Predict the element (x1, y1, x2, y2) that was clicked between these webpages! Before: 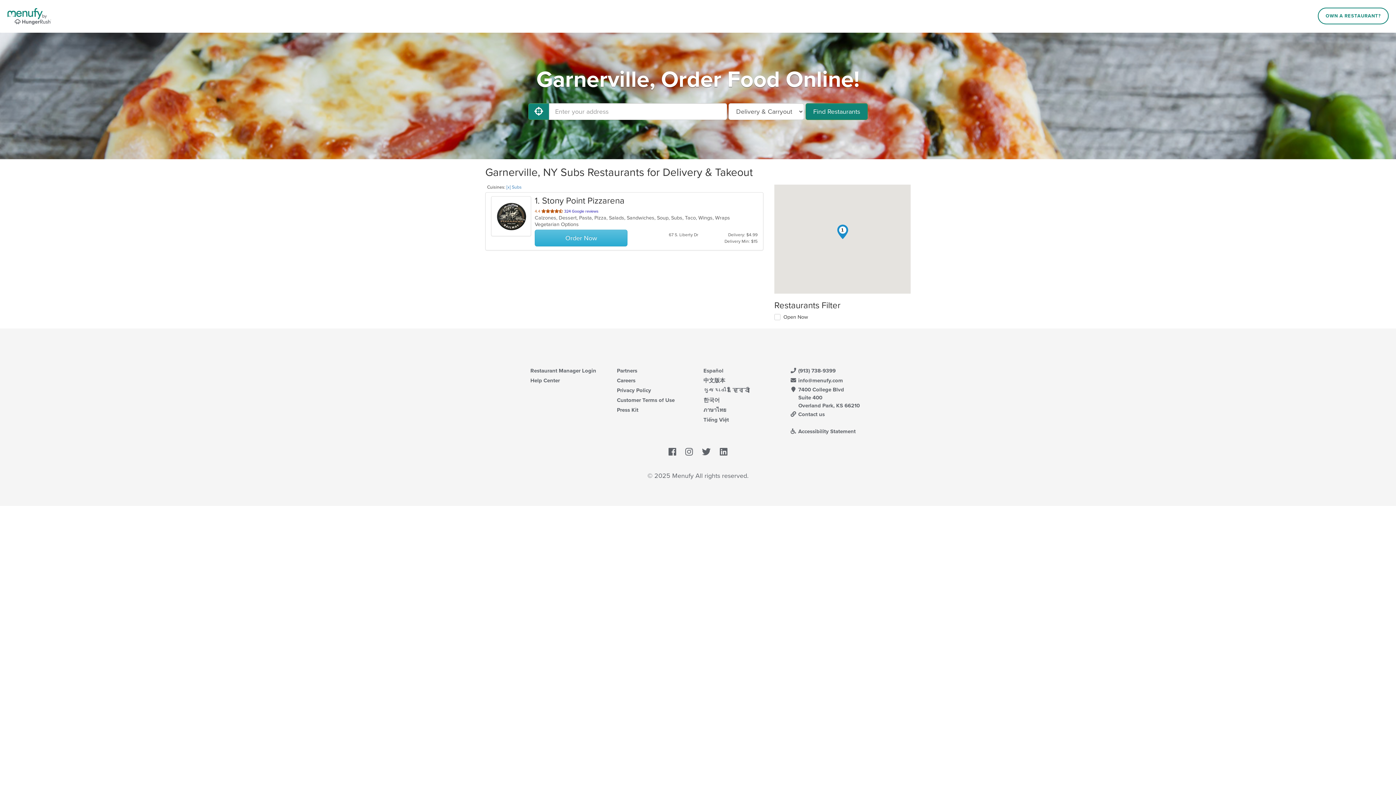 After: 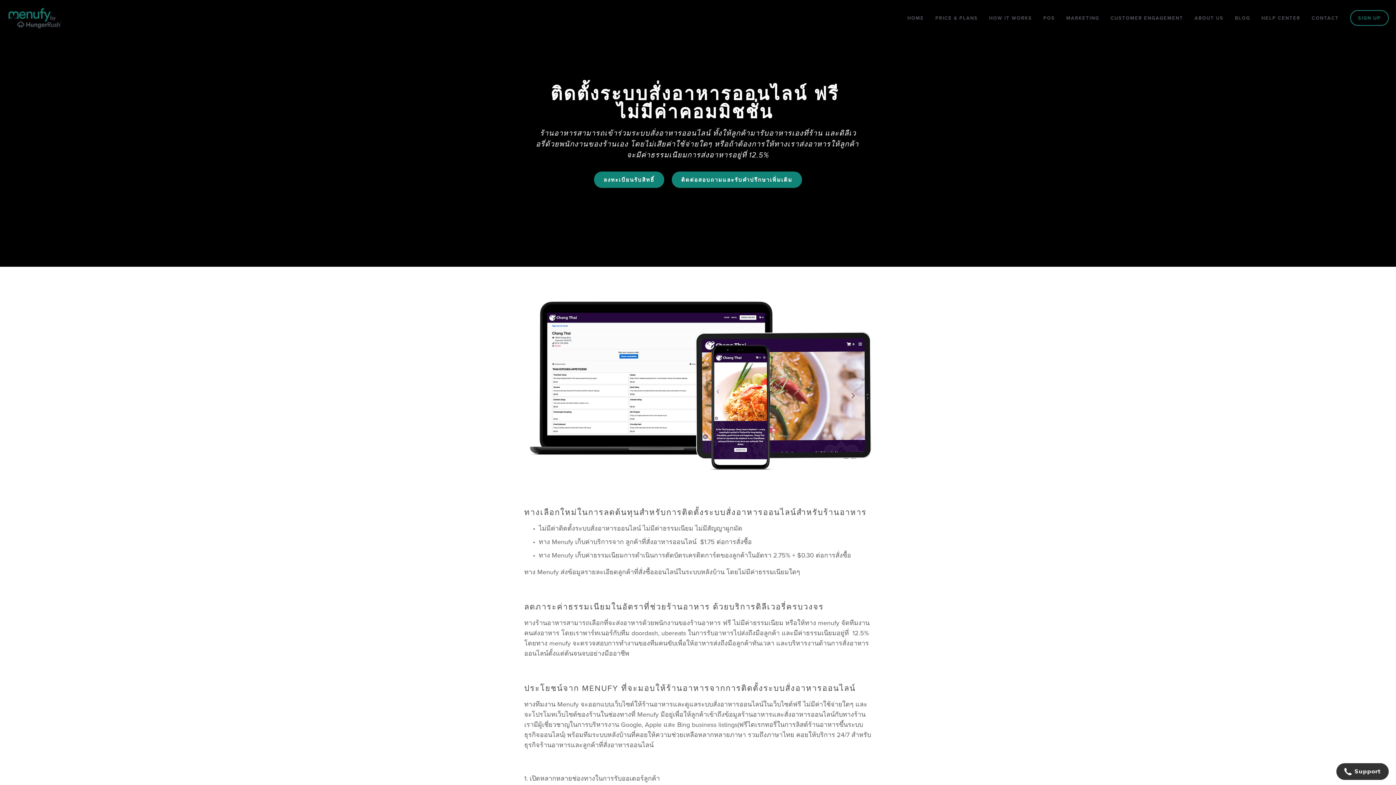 Action: label: ภาษาไทย bbox: (703, 406, 726, 413)